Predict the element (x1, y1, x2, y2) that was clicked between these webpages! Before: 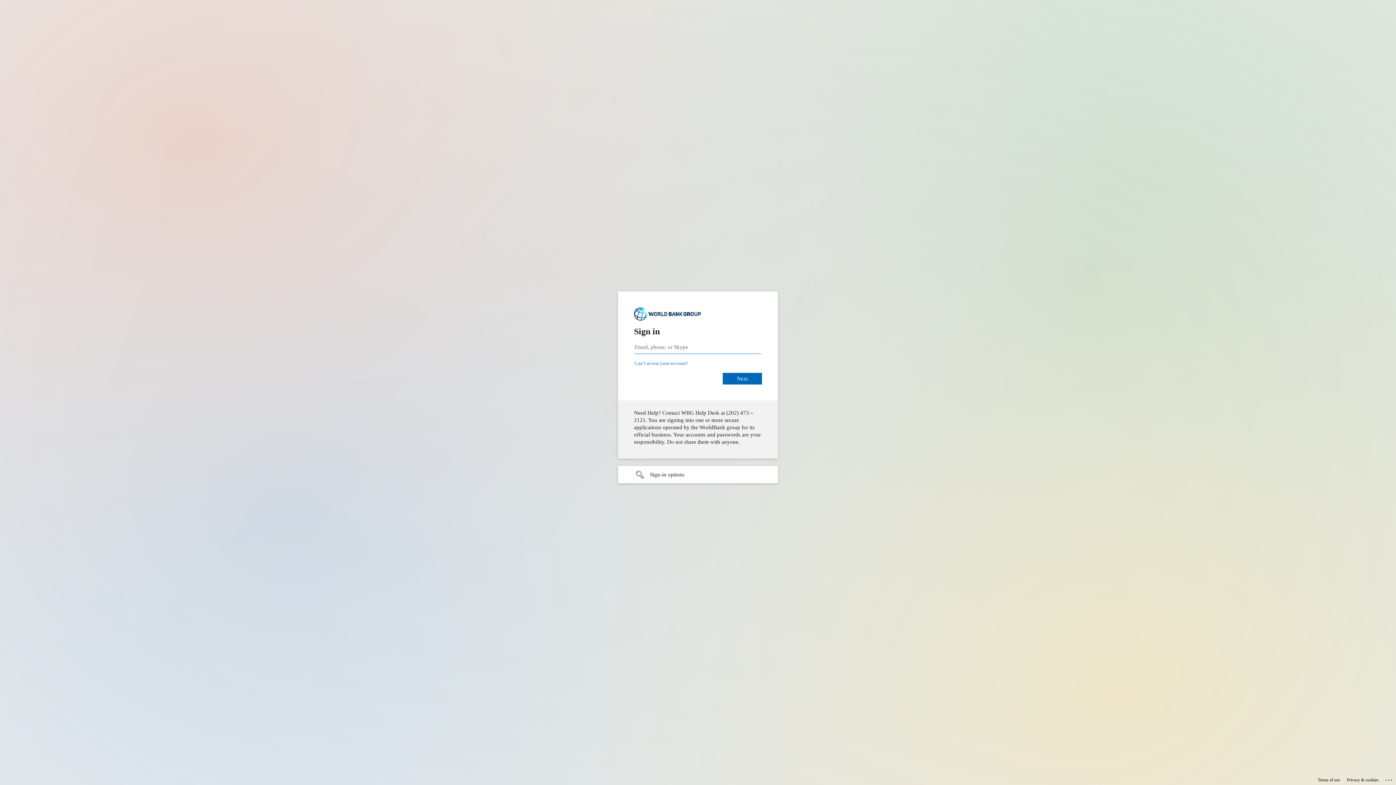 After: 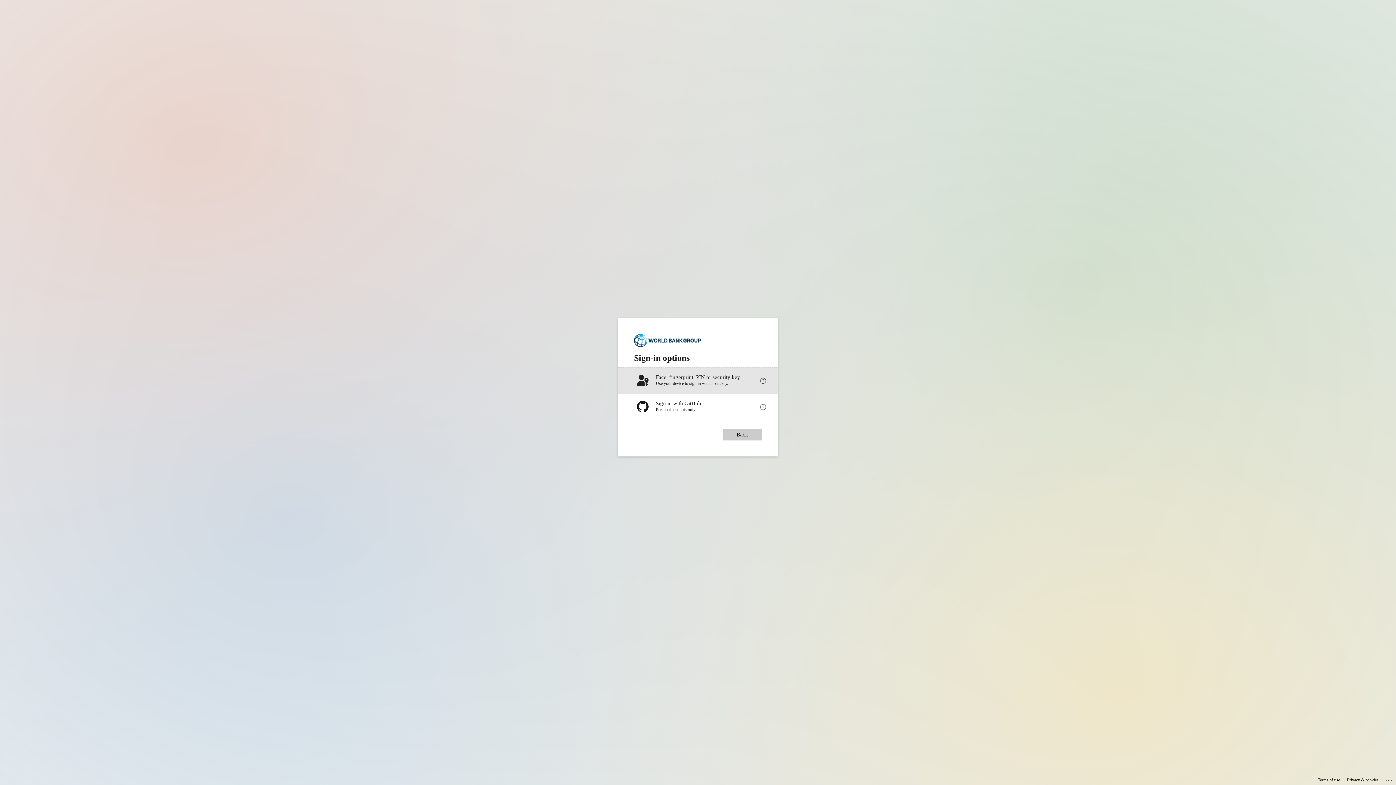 Action: bbox: (618, 466, 778, 483) label: Sign-in options undefined